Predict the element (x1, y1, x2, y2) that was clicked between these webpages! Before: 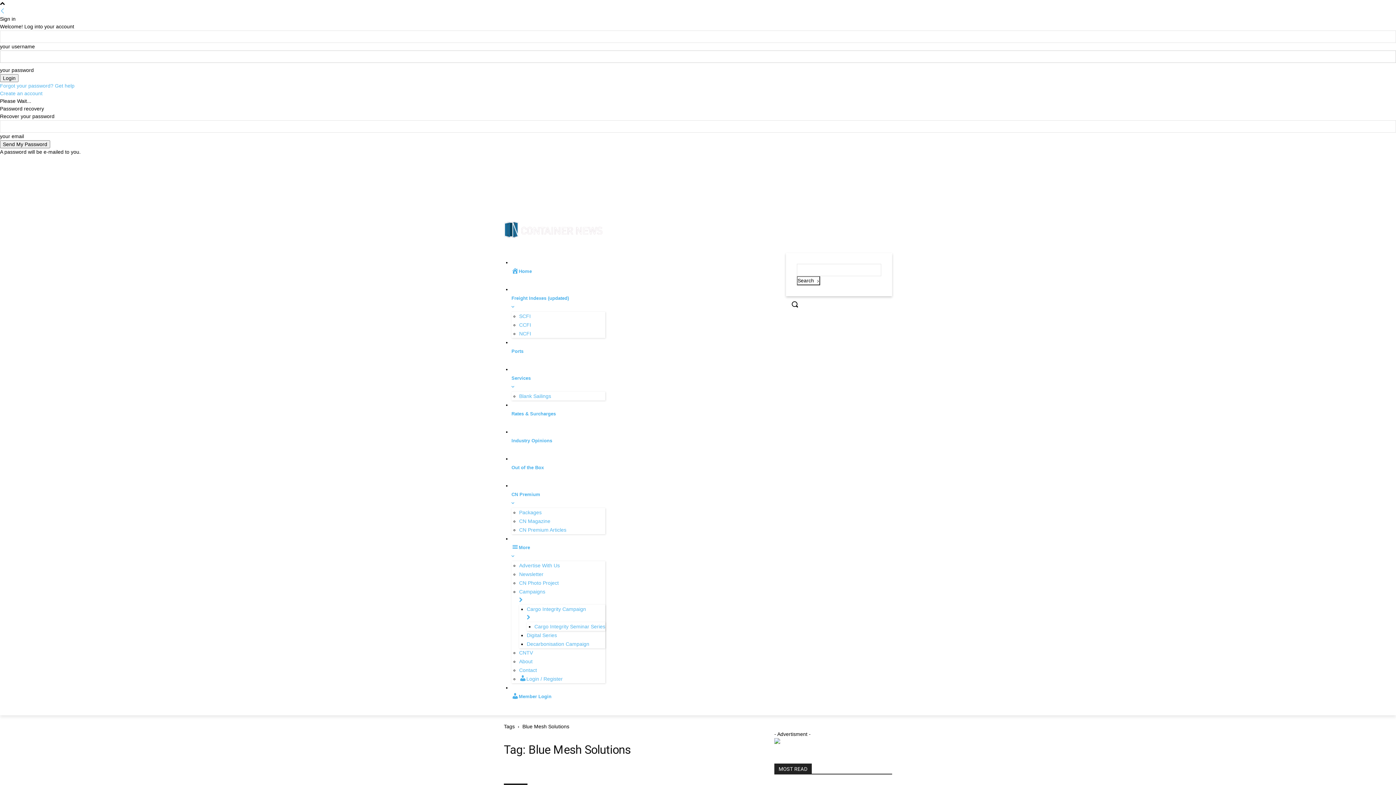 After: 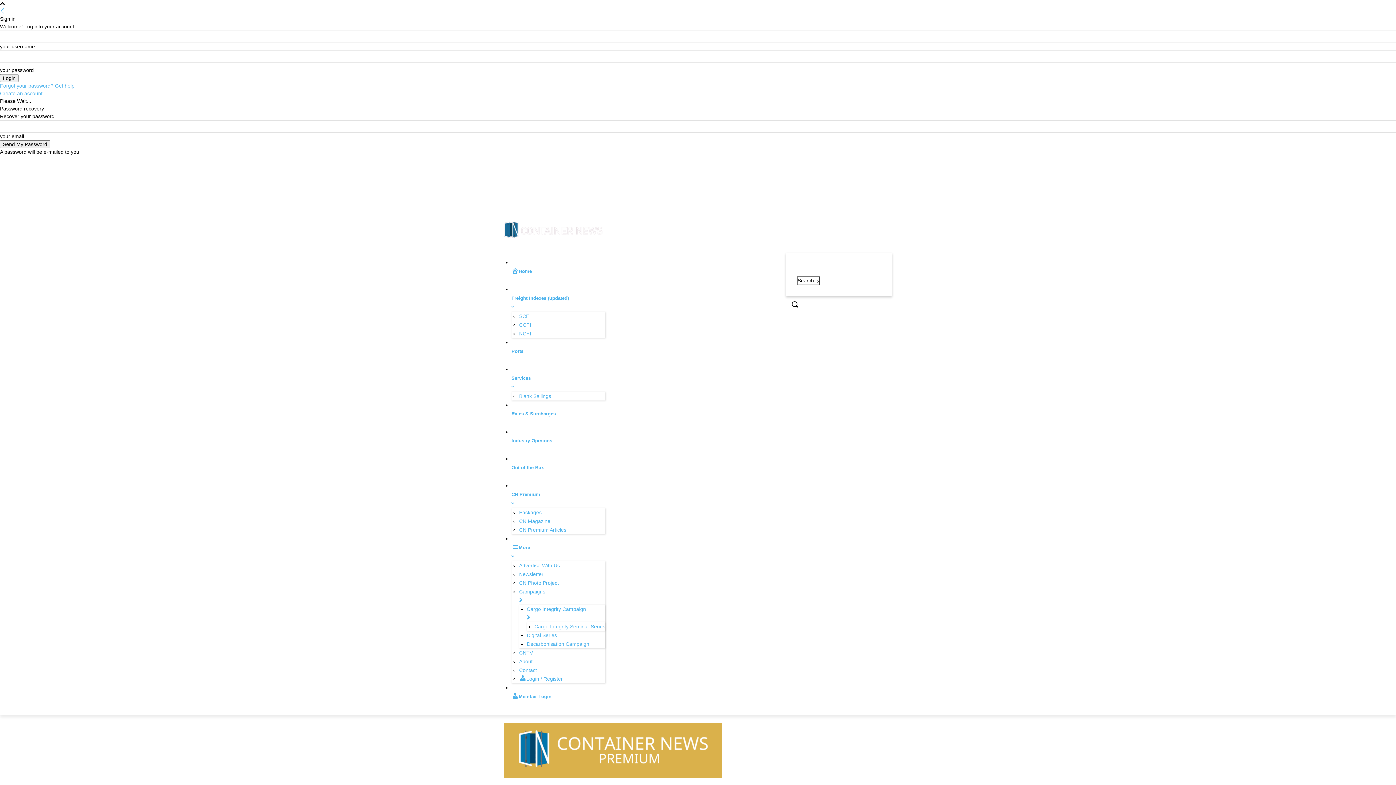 Action: bbox: (519, 525, 605, 534) label: CN Premium Articles